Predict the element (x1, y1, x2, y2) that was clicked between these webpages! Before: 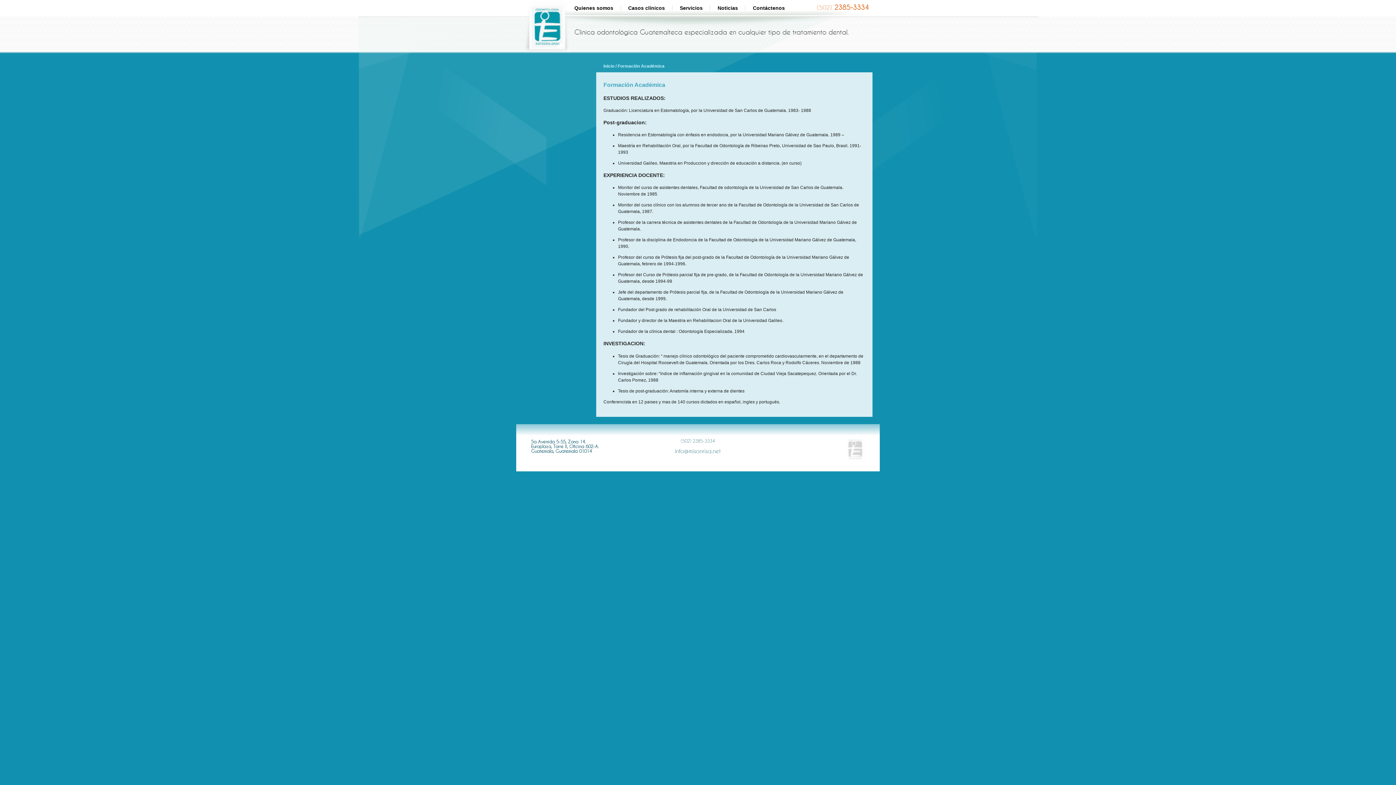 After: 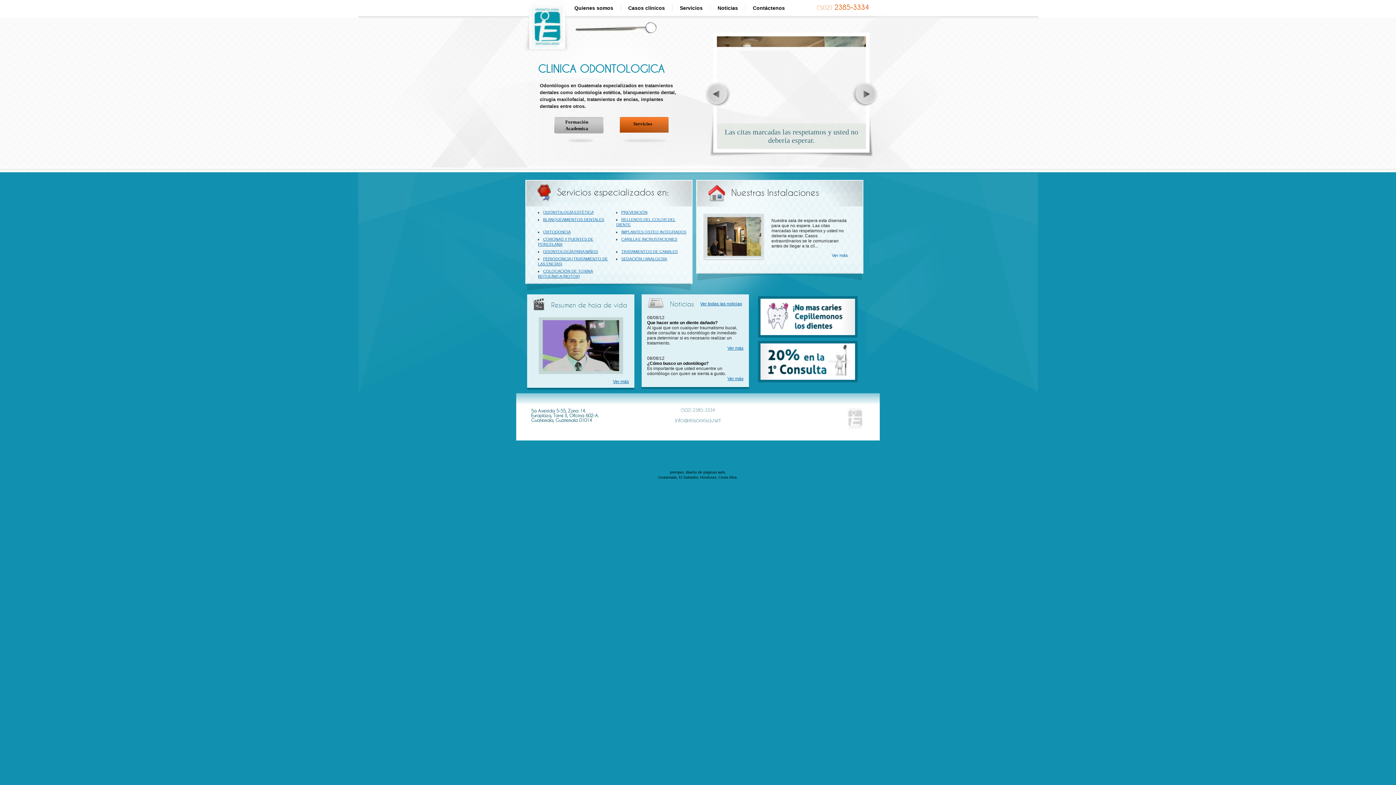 Action: bbox: (603, 63, 614, 68) label: Inicio